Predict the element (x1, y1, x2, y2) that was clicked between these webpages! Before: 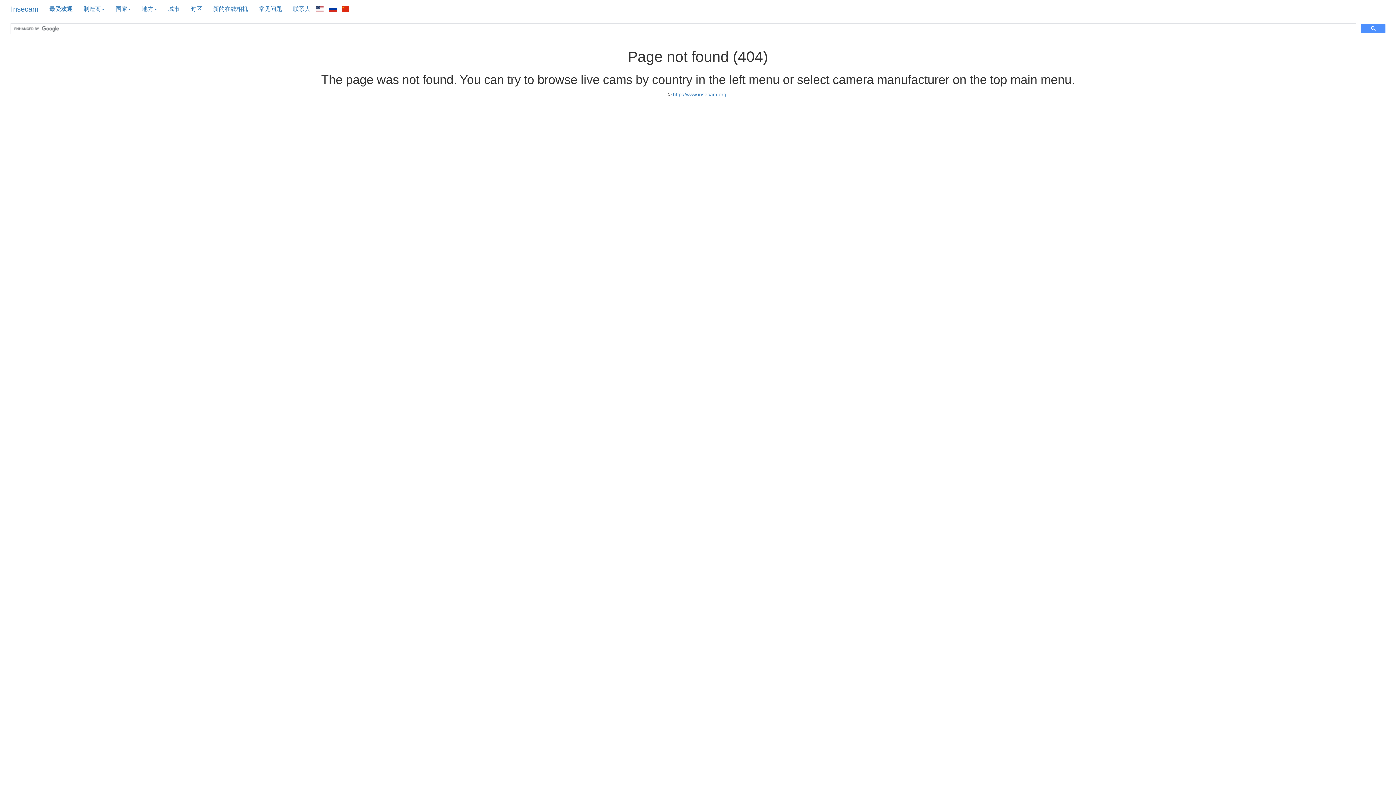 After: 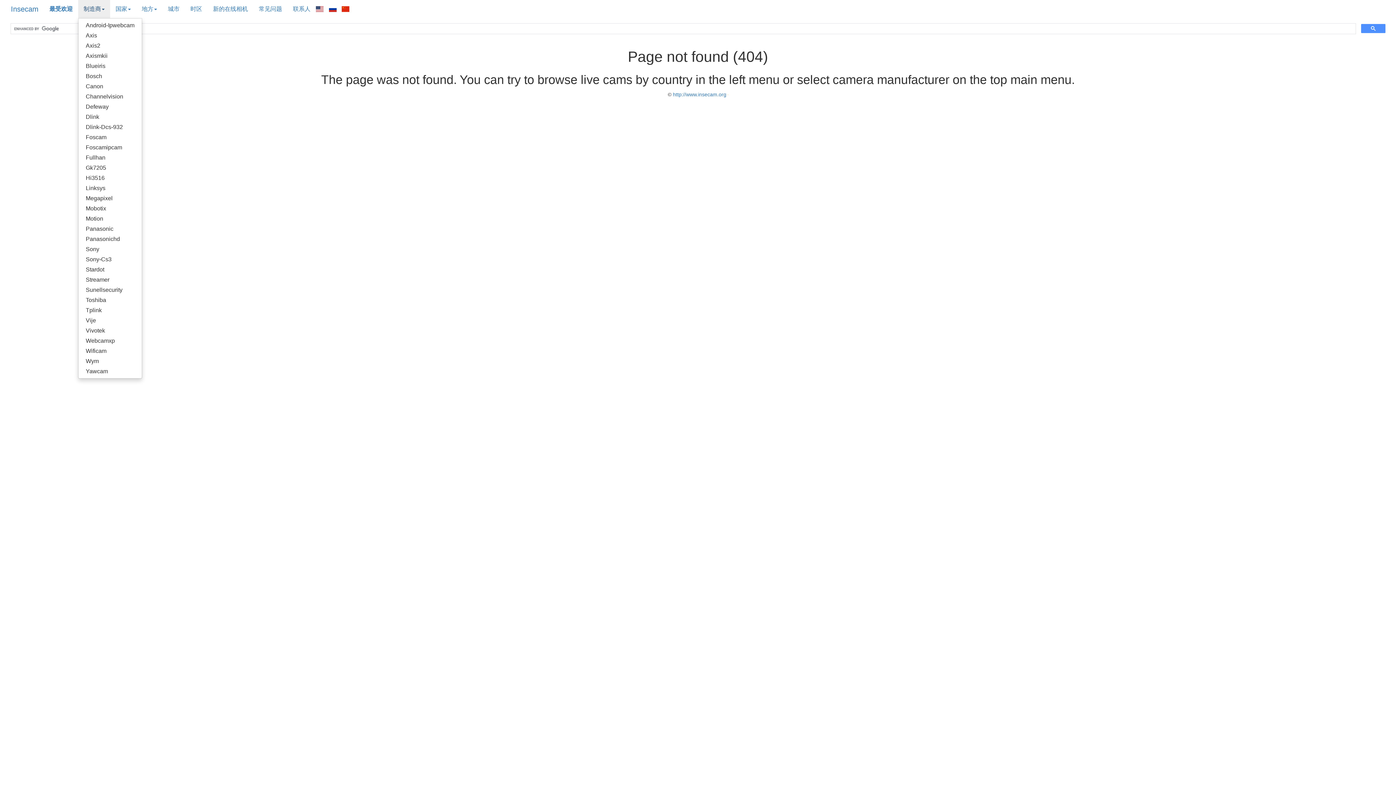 Action: bbox: (78, 0, 110, 18) label: 制造商